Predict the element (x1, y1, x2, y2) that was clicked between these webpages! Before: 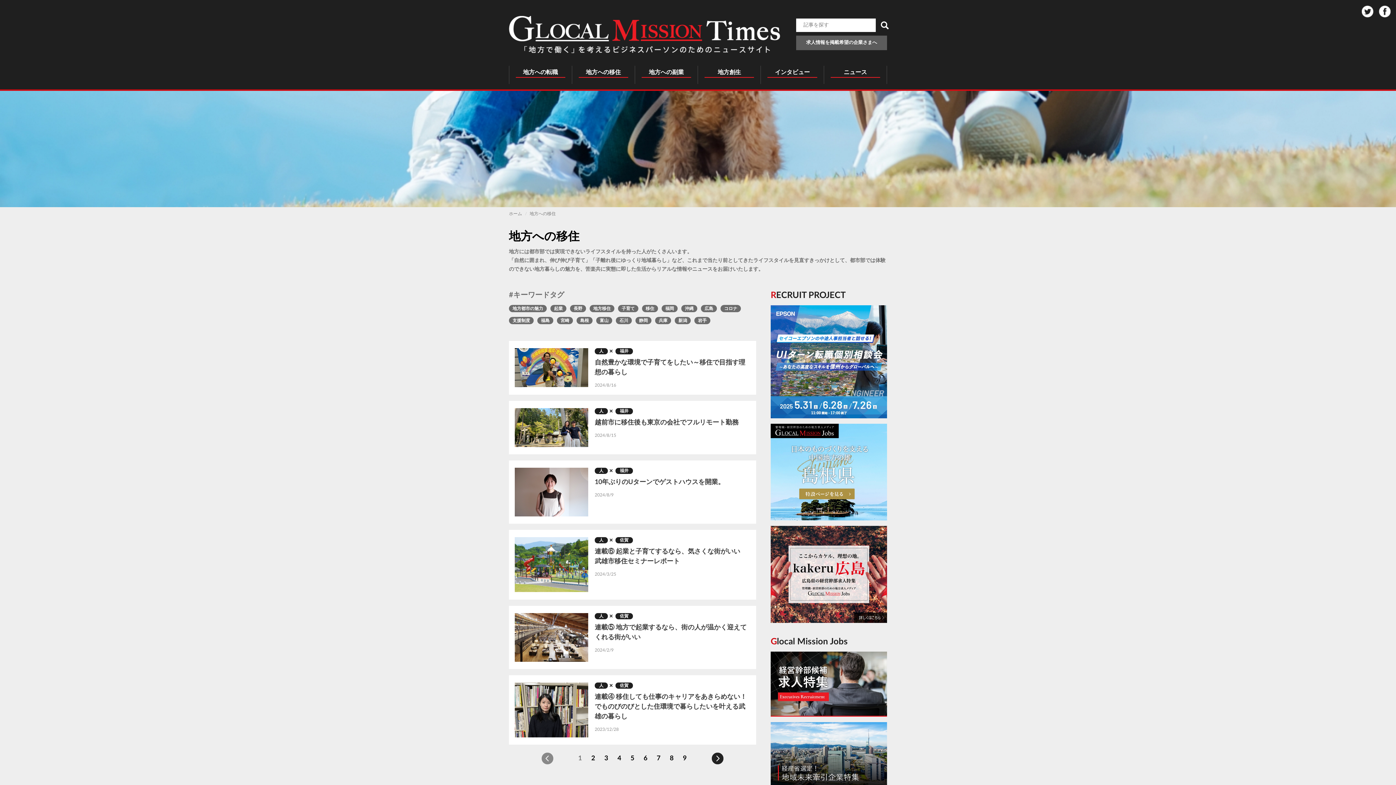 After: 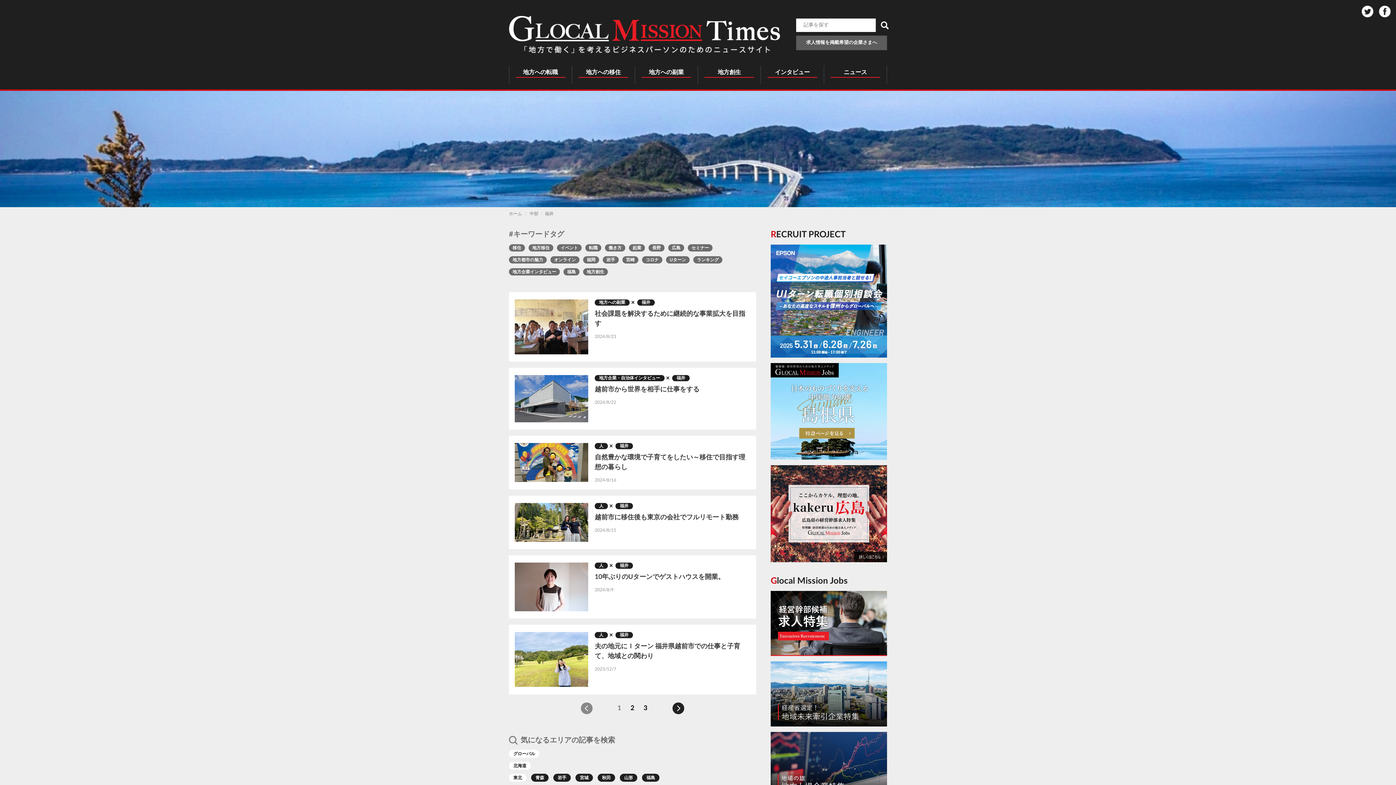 Action: bbox: (615, 408, 633, 414) label: 福井